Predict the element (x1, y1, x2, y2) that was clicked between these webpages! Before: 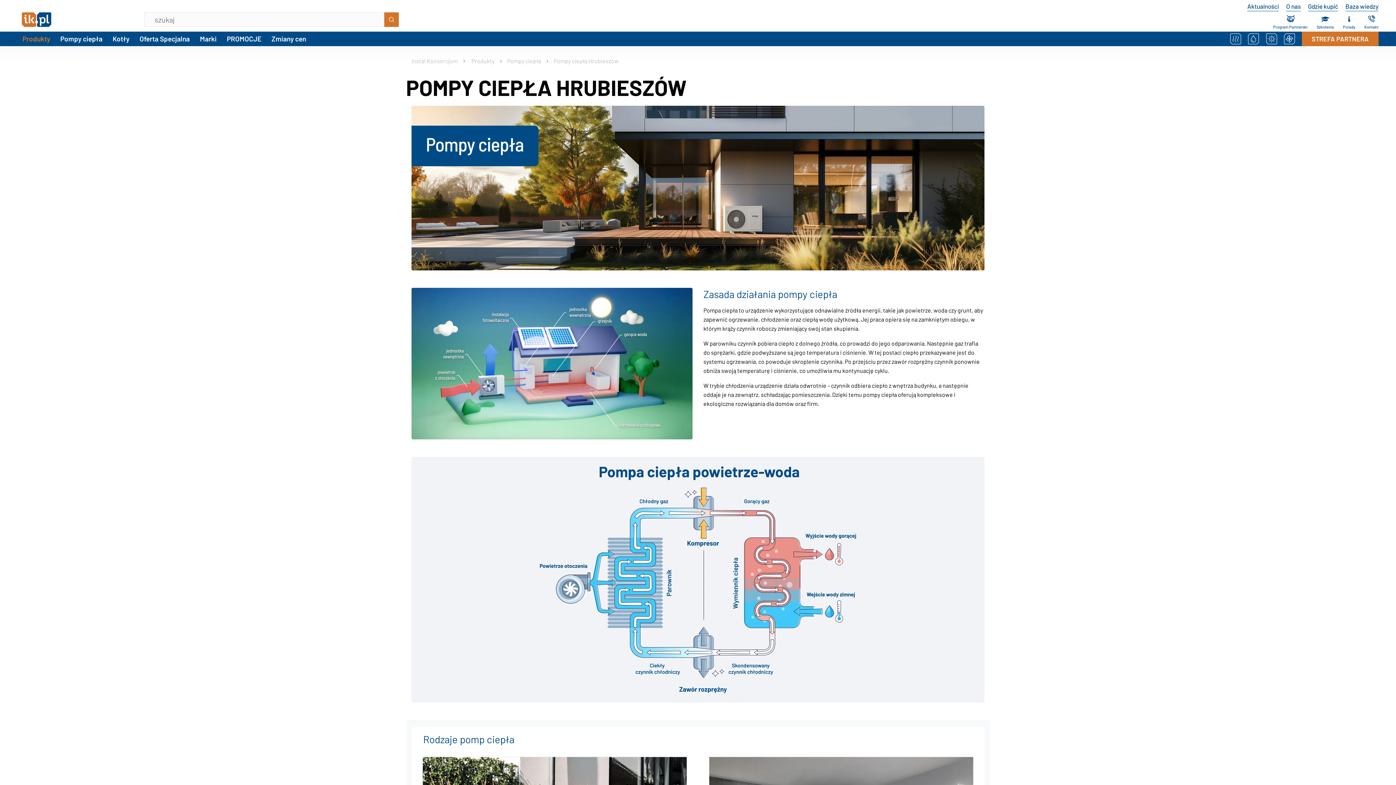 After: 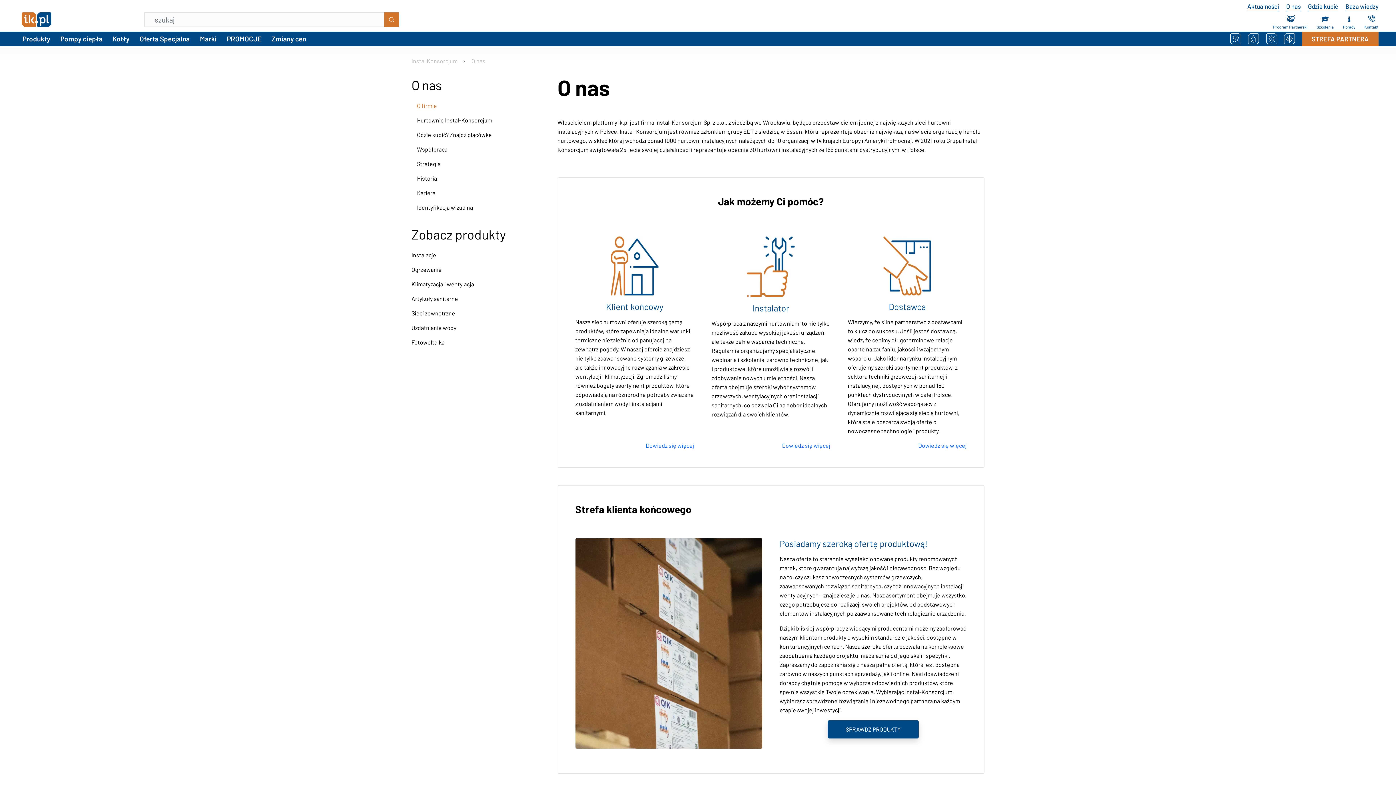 Action: label: O nas bbox: (1286, 1, 1301, 11)